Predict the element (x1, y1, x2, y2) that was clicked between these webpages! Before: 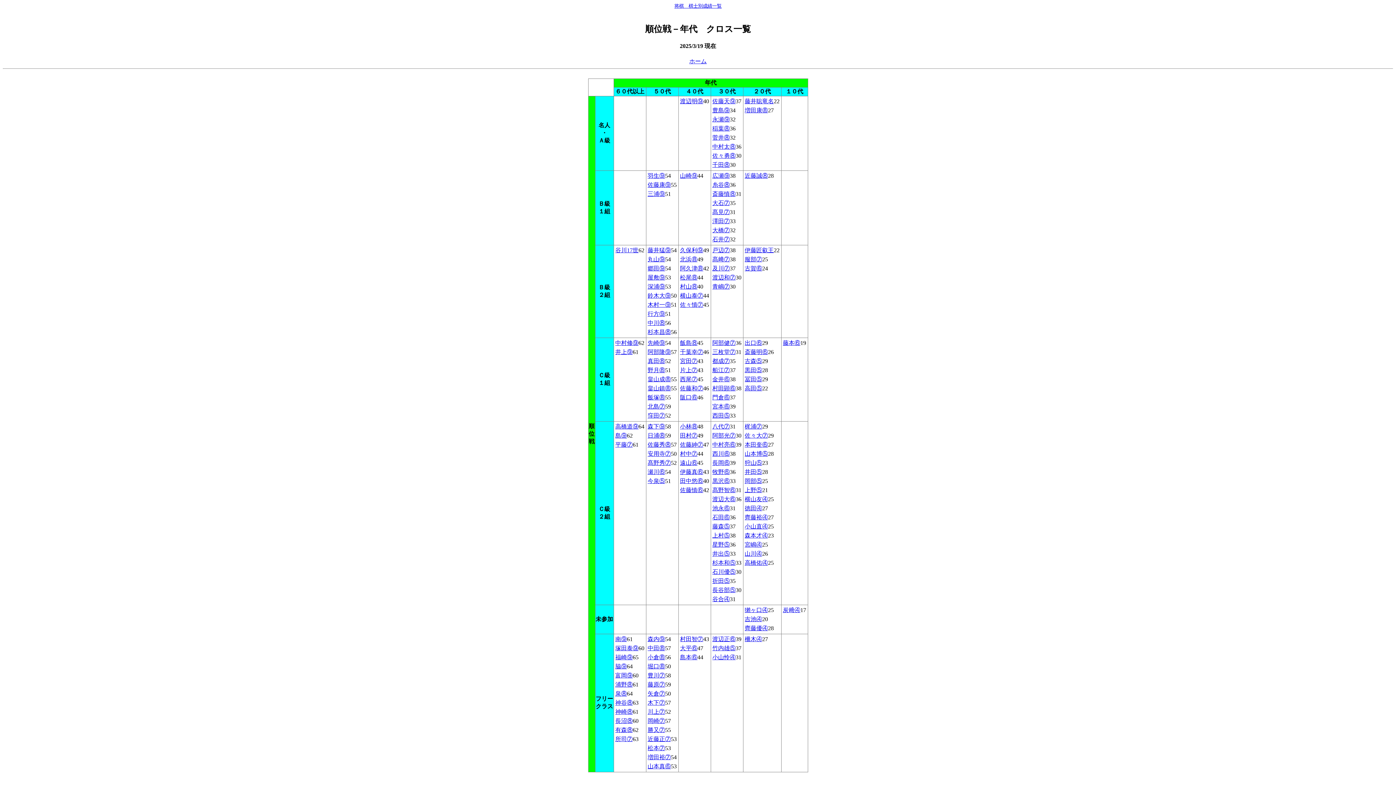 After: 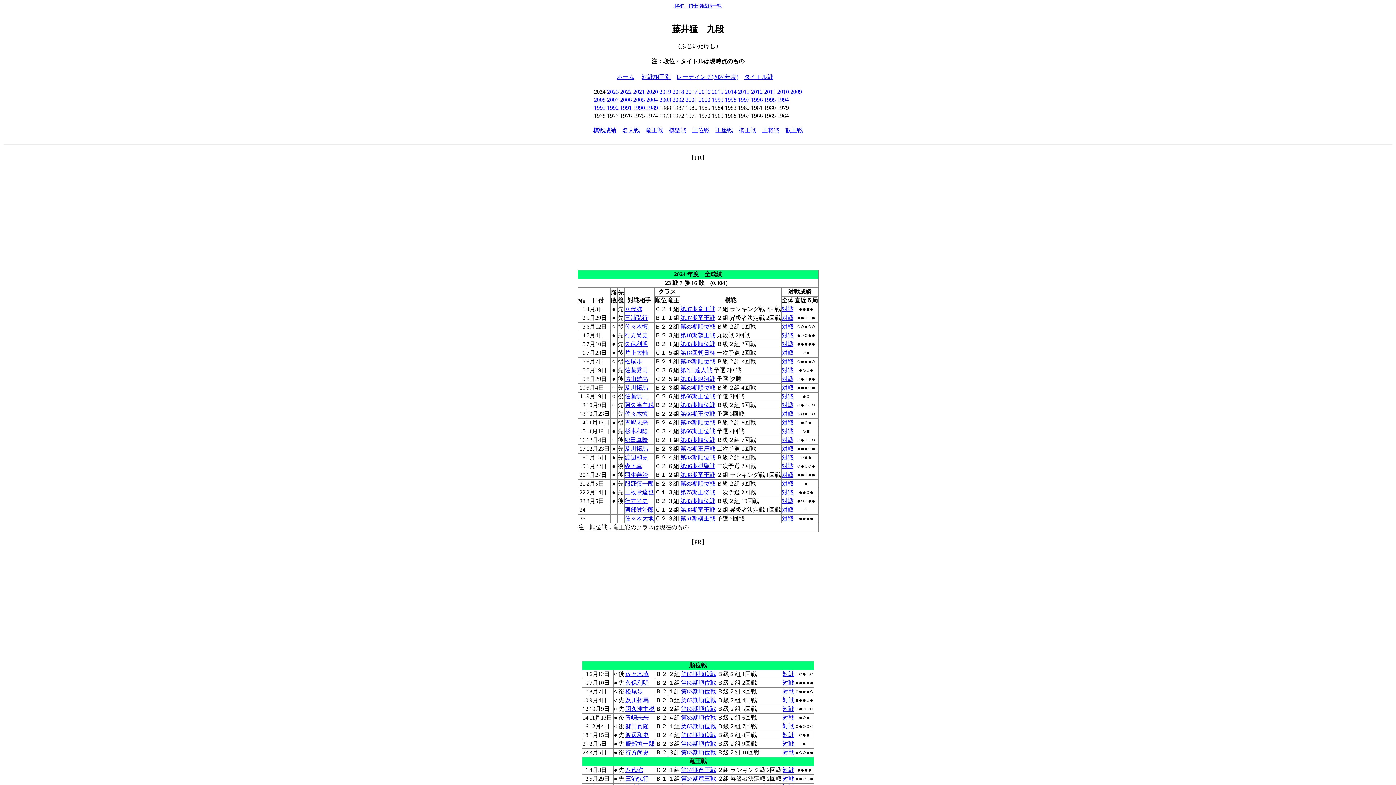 Action: label: 藤井猛⑨ bbox: (647, 247, 671, 253)